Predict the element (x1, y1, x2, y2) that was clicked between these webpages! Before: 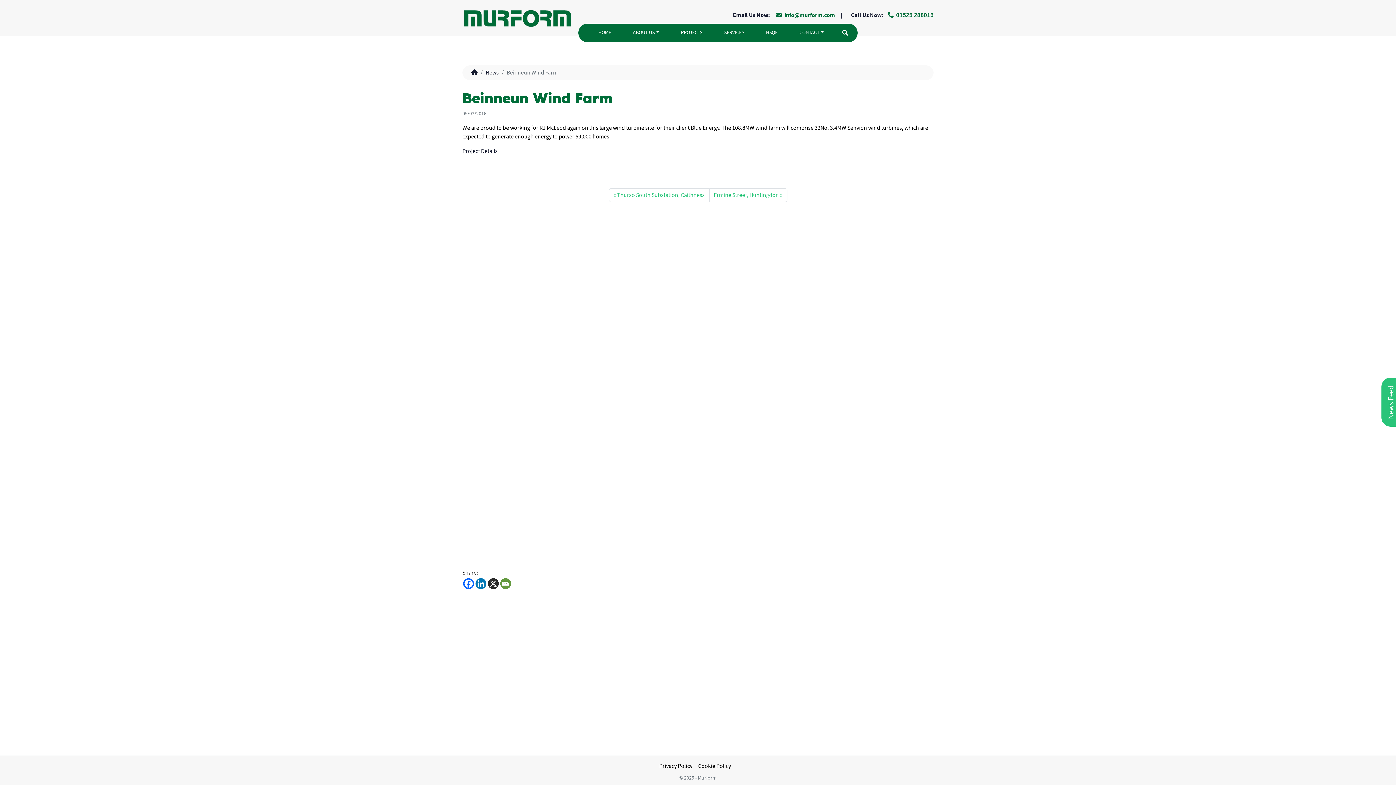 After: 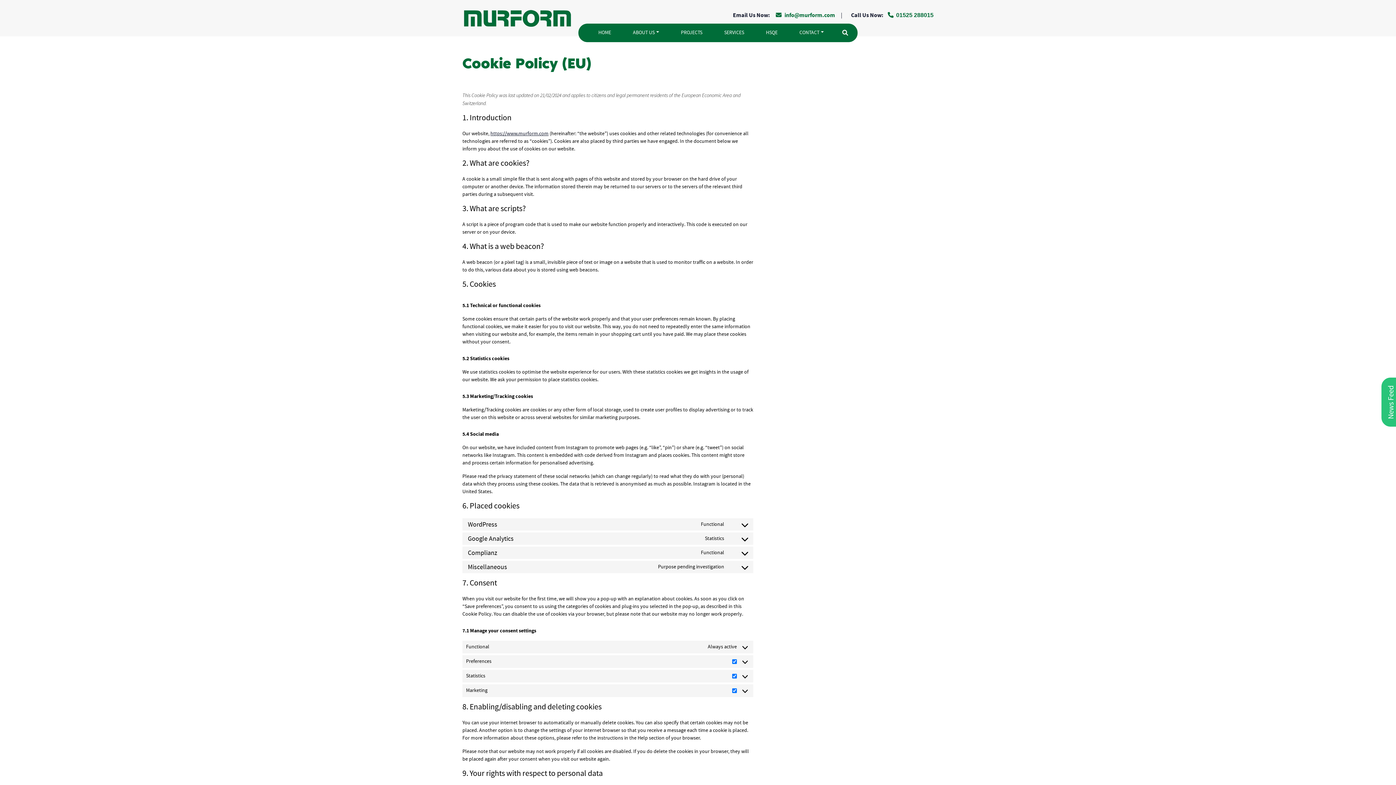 Action: bbox: (698, 759, 736, 773) label: Cookie Policy